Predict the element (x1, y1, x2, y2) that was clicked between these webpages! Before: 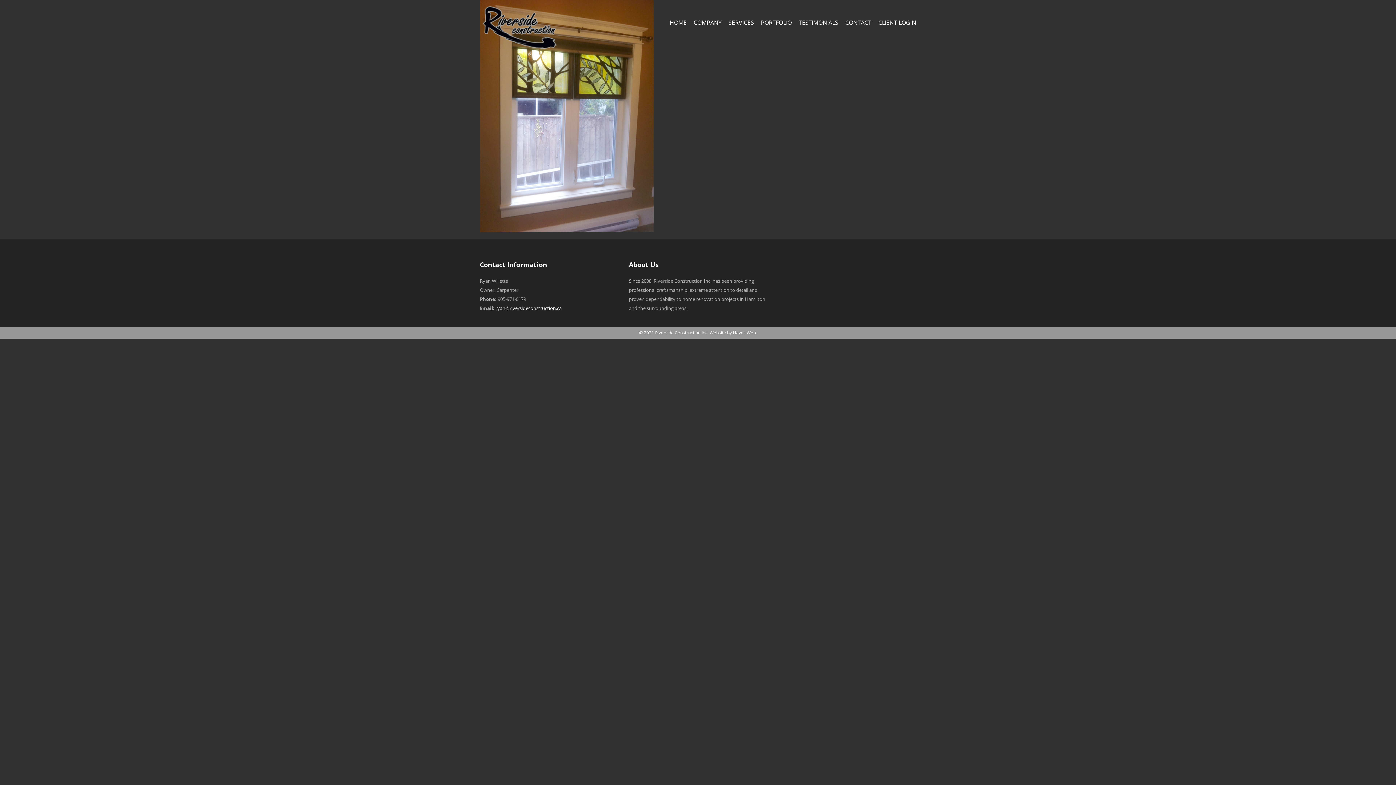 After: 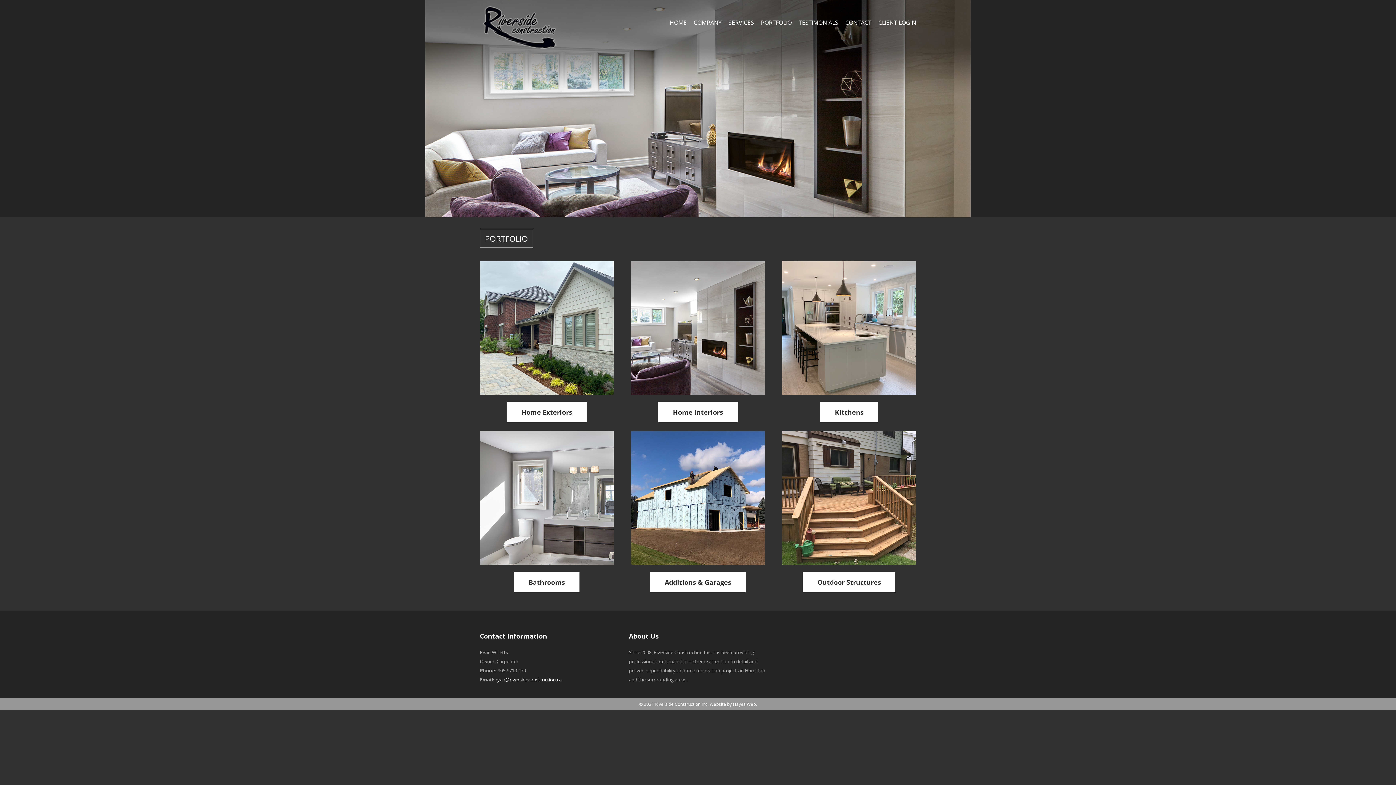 Action: bbox: (761, 1, 792, 43) label: PORTFOLIO